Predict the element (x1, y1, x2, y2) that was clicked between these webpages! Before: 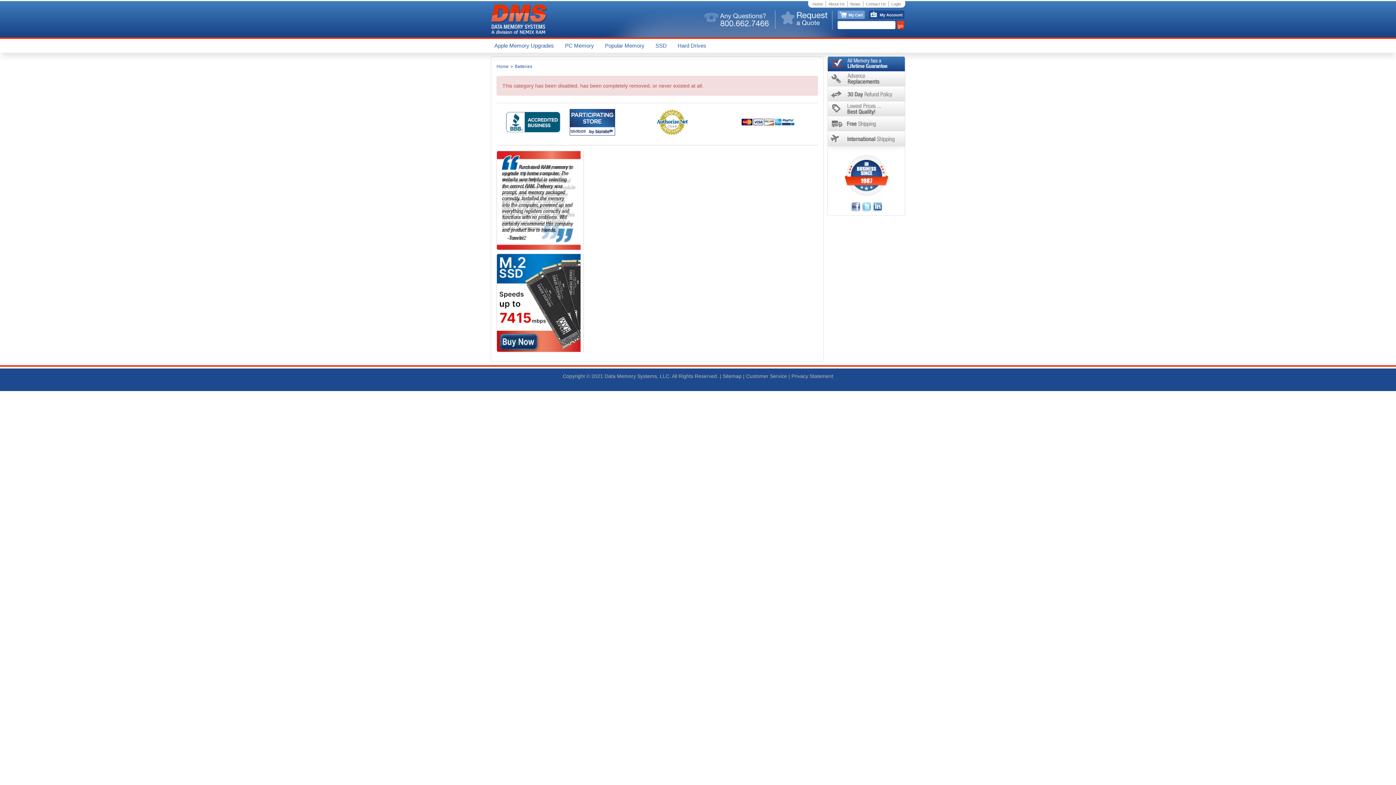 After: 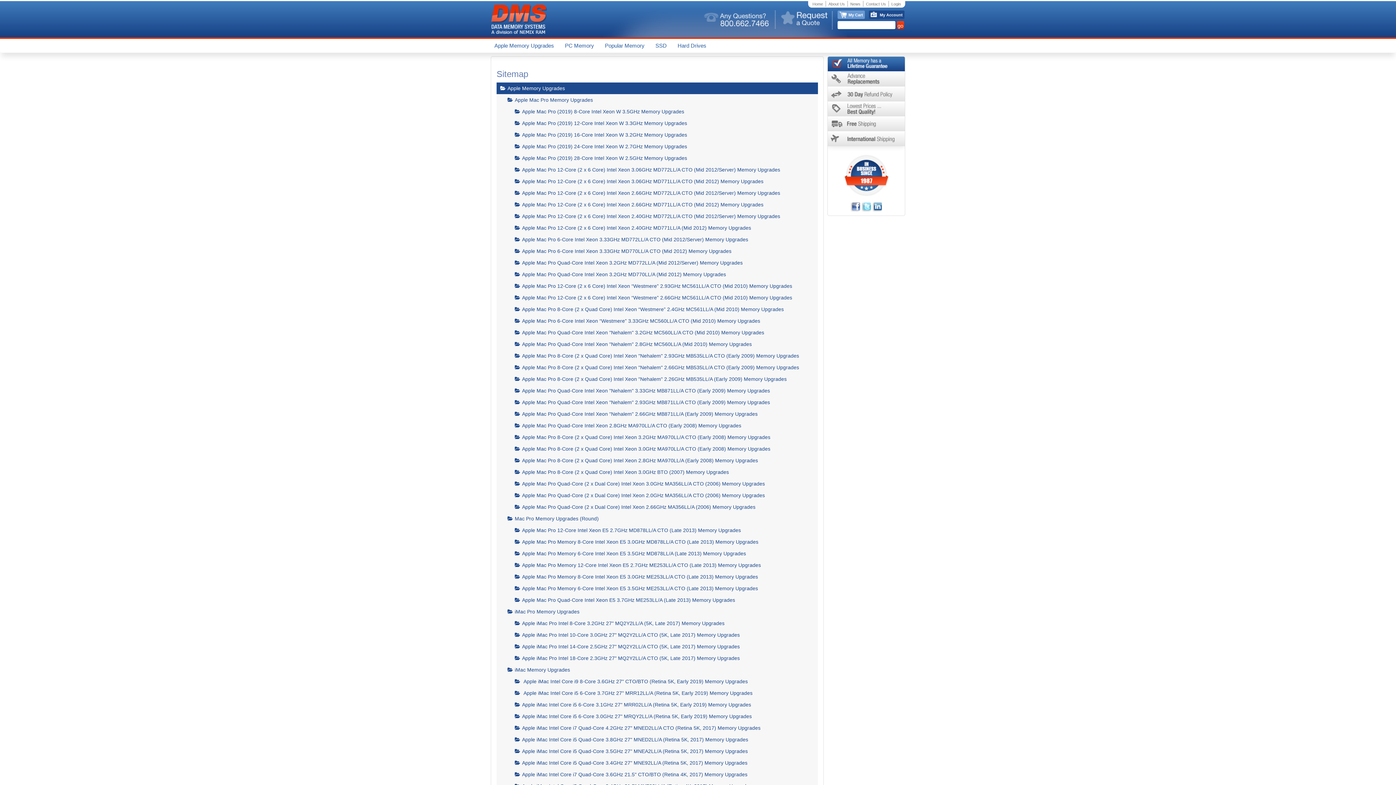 Action: label: Sitemap bbox: (722, 373, 741, 379)